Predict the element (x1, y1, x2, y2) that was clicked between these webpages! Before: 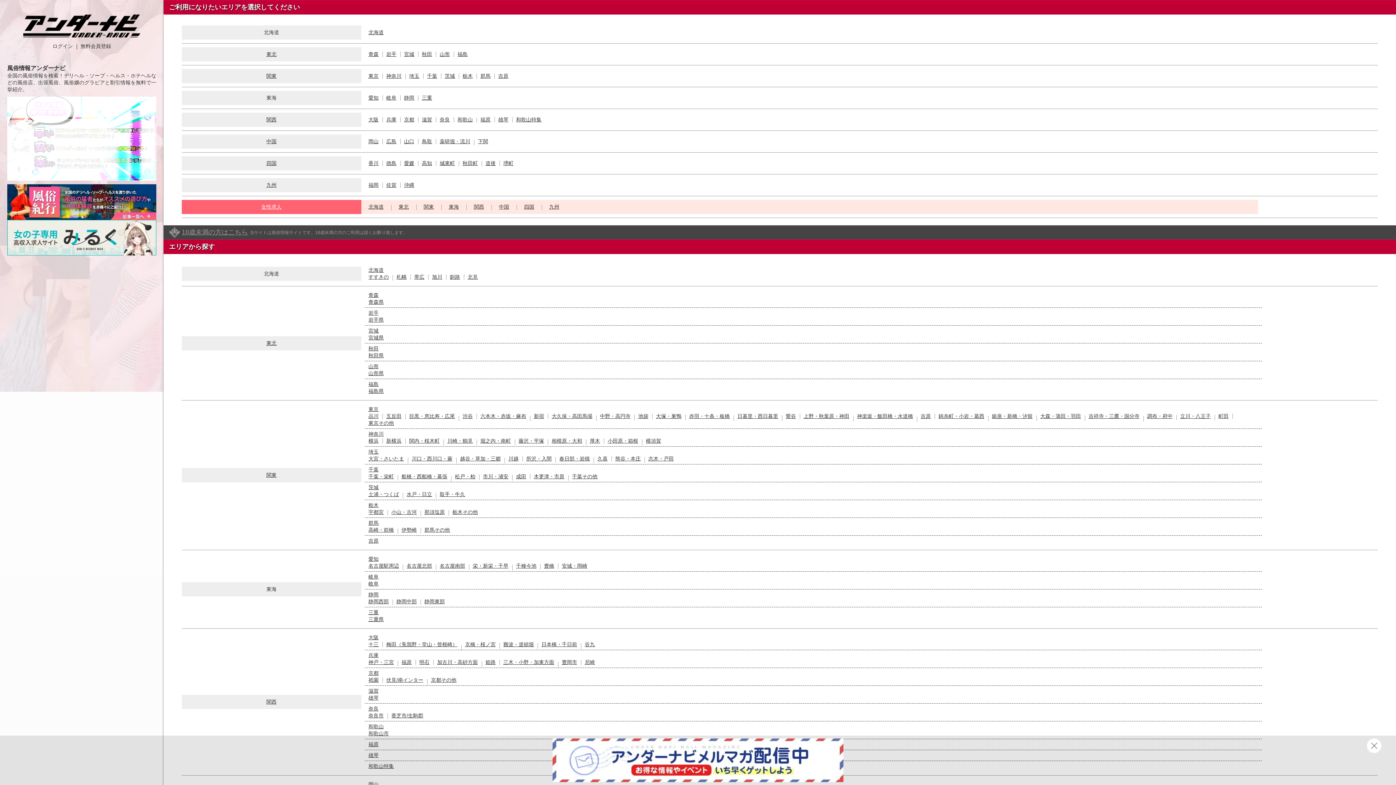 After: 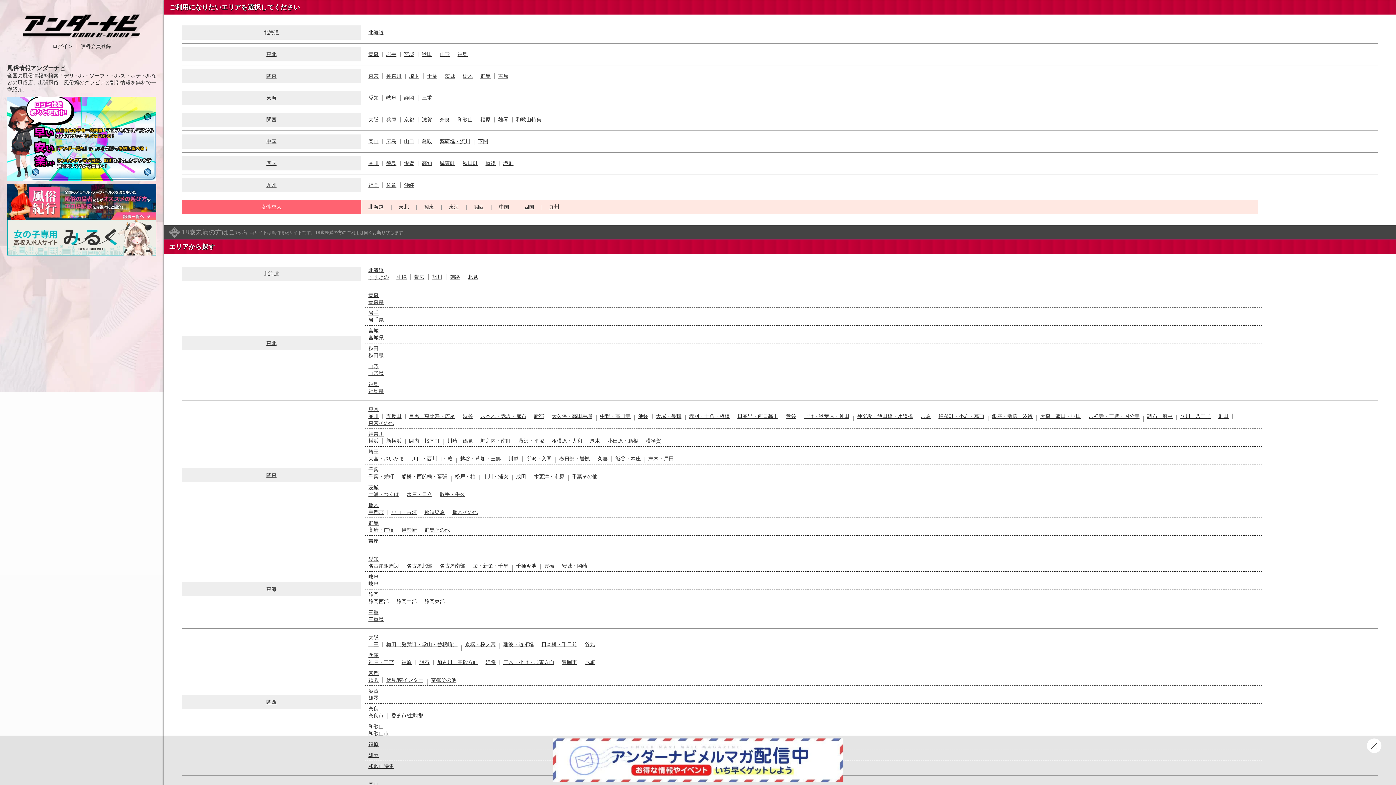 Action: label: 九州 bbox: (545, 200, 563, 213)